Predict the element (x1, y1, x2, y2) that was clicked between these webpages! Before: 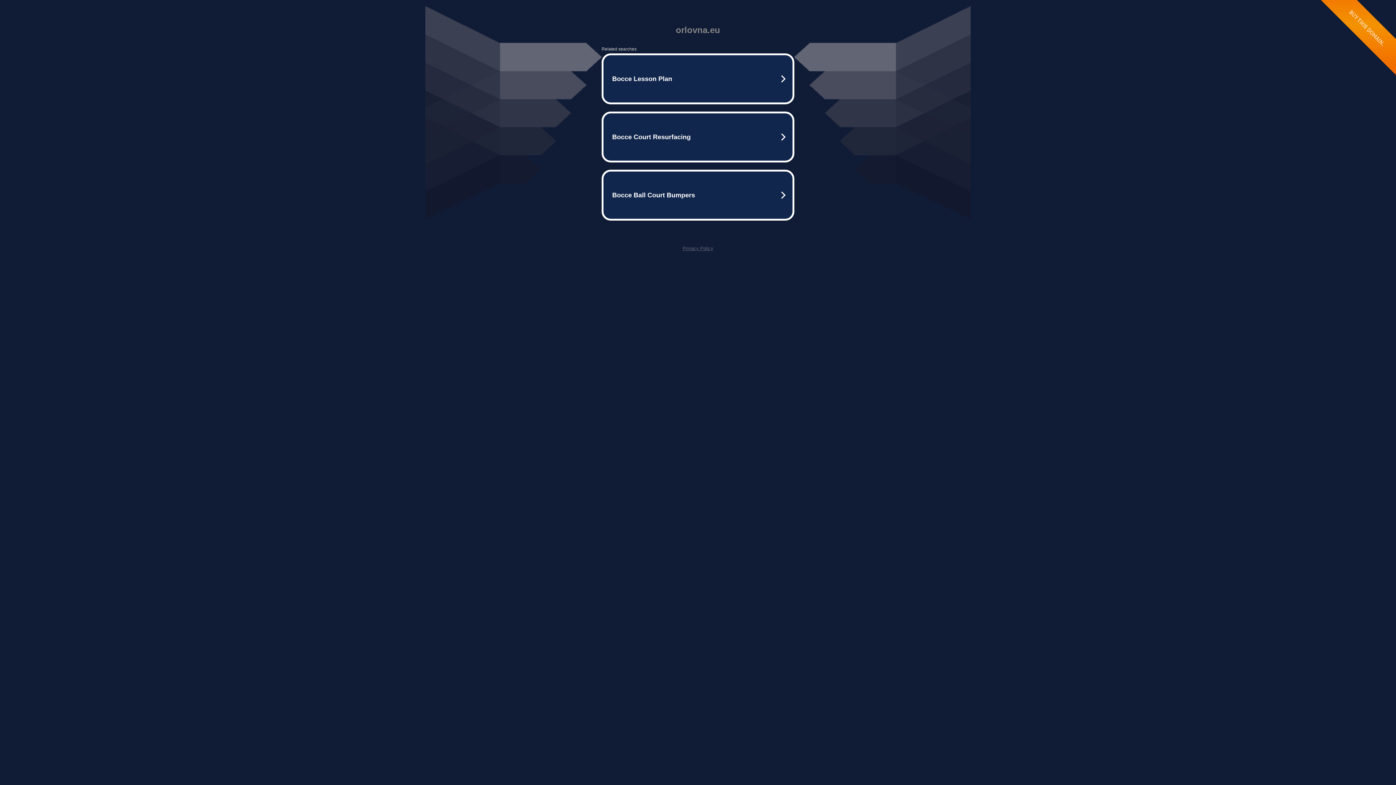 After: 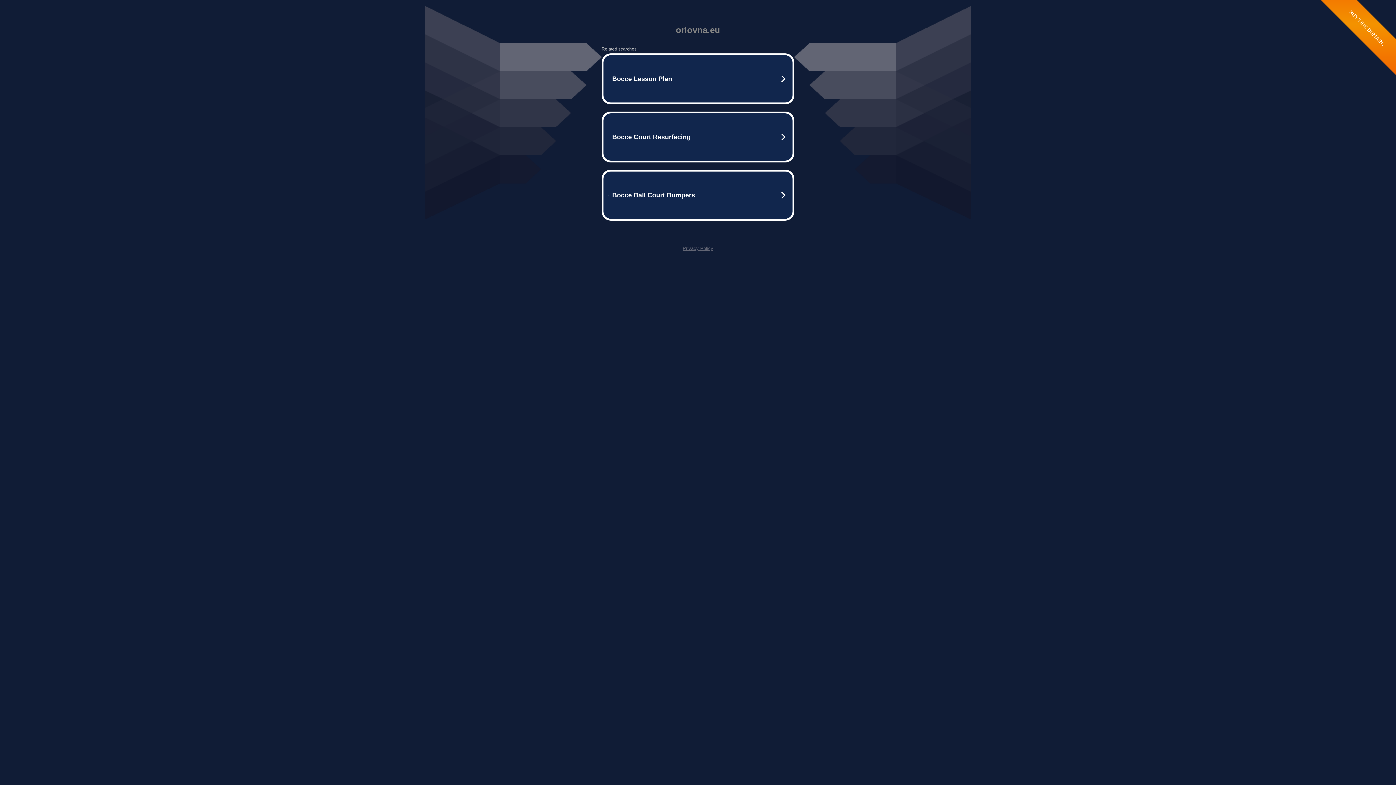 Action: bbox: (682, 245, 713, 251) label: Privacy Policy